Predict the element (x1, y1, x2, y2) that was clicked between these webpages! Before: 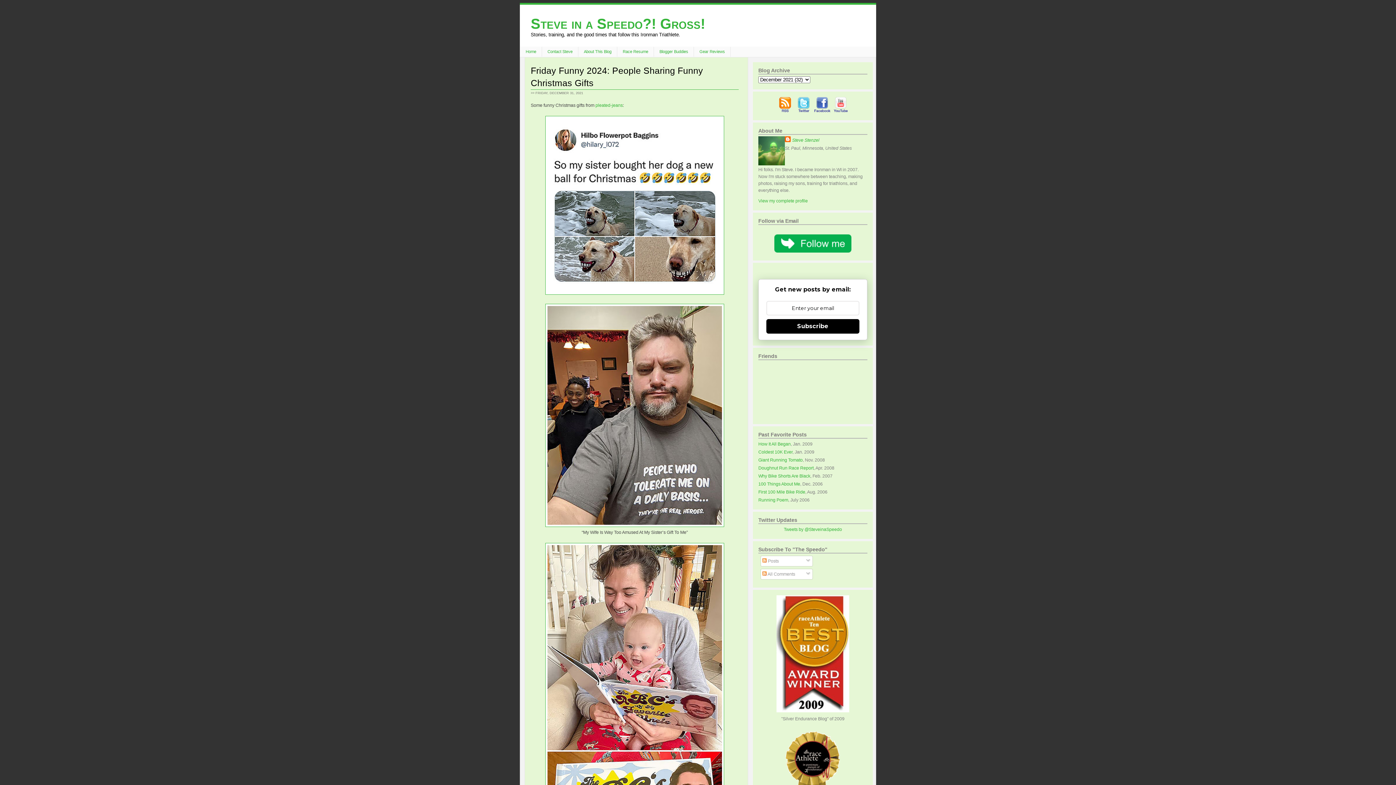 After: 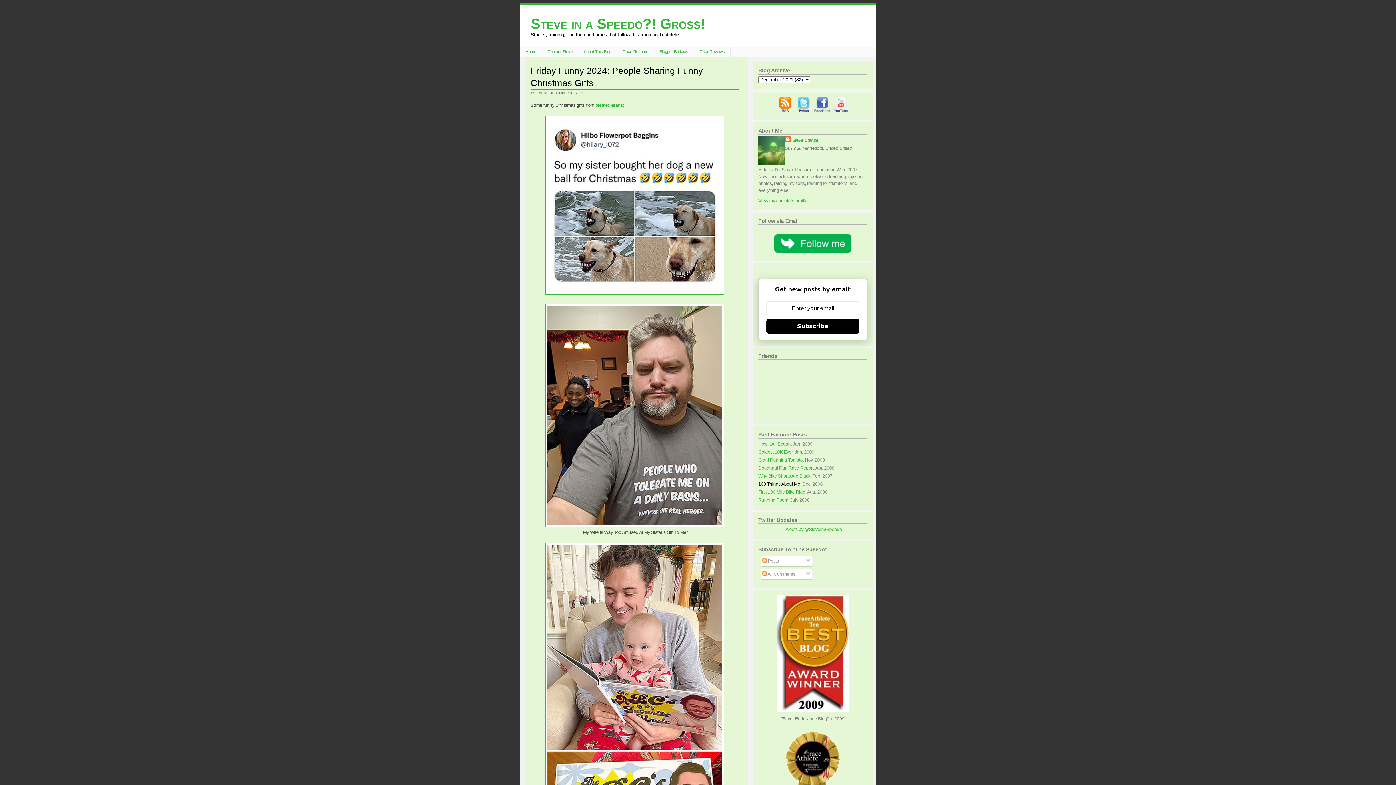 Action: bbox: (758, 481, 800, 486) label: 100 Things About Me